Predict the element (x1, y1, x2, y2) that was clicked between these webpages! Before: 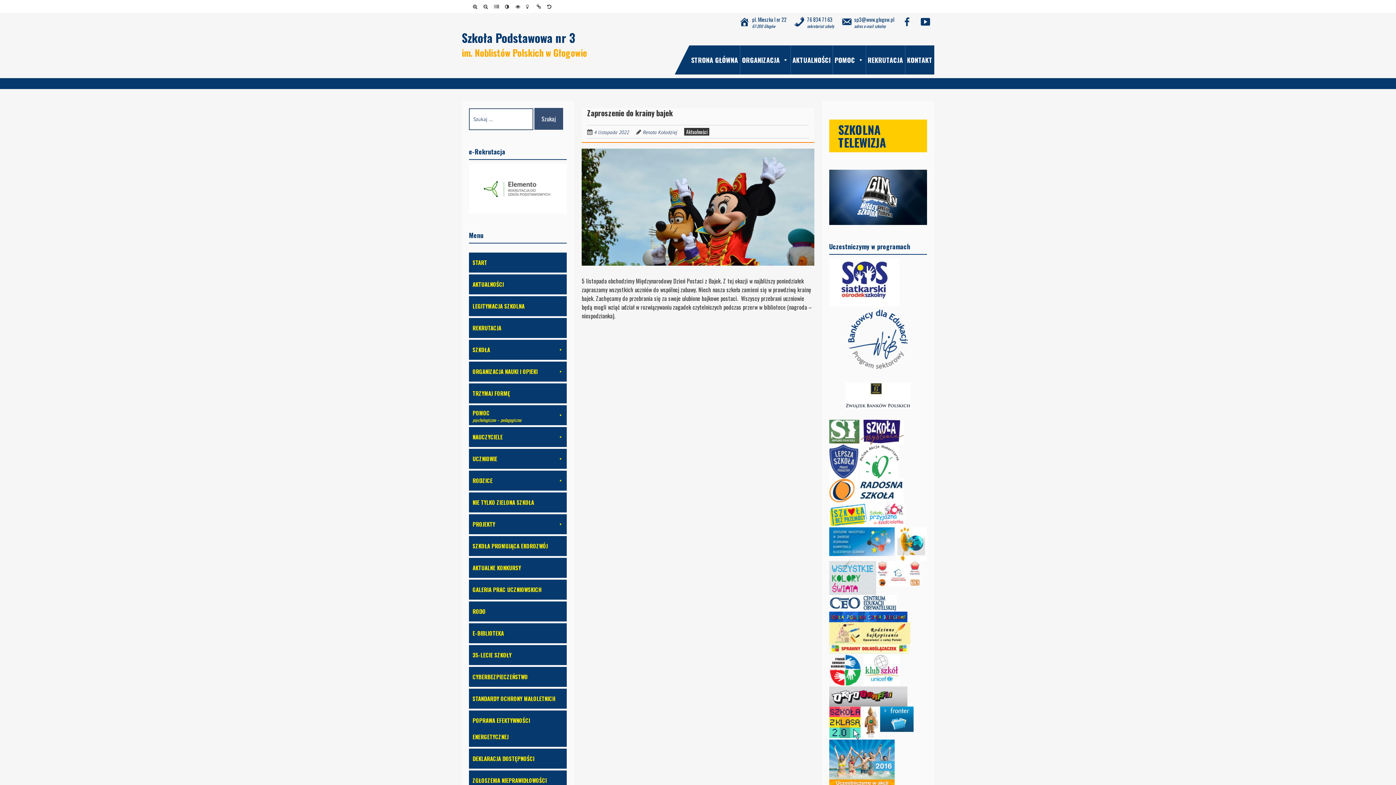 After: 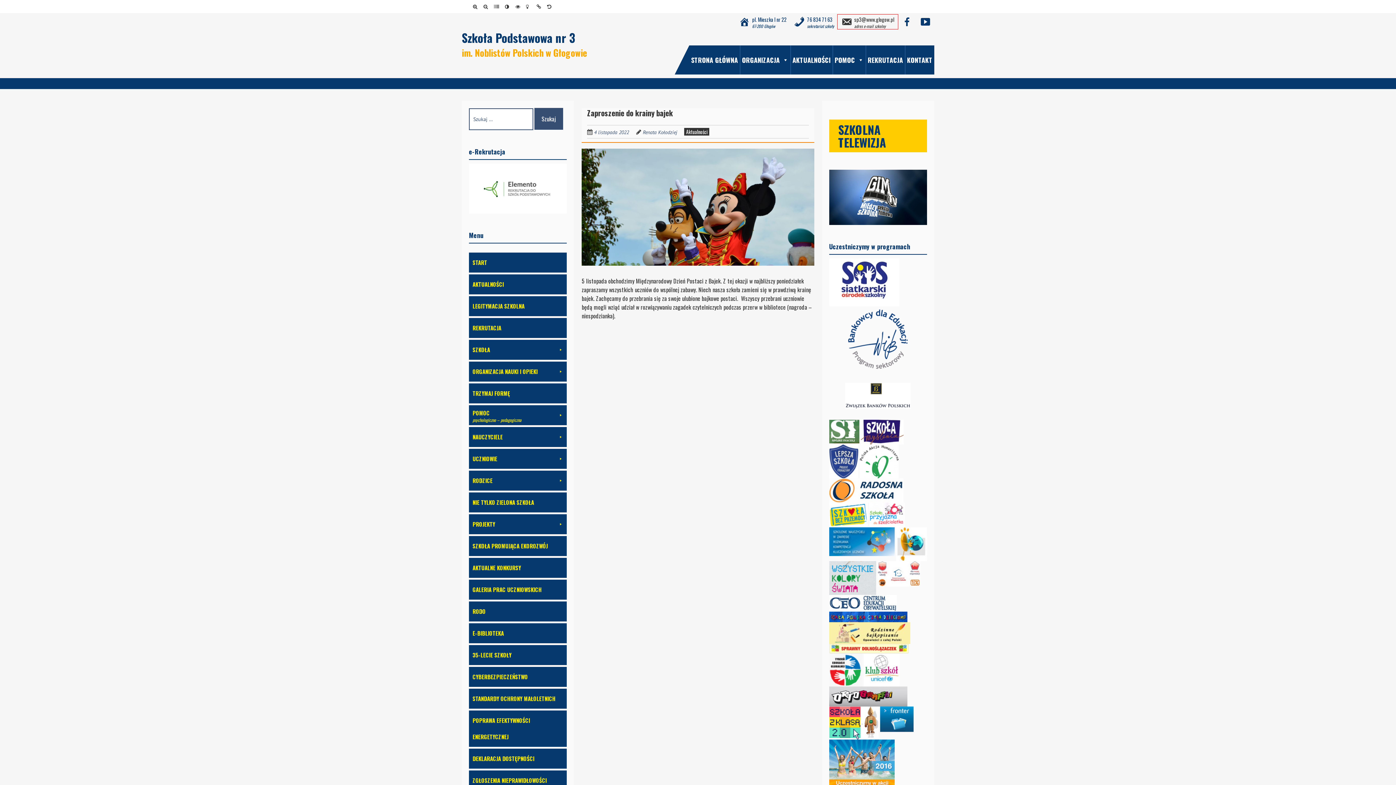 Action: bbox: (837, 14, 898, 29) label: sp3@www.glogow.pl
adres e-mail szkolny